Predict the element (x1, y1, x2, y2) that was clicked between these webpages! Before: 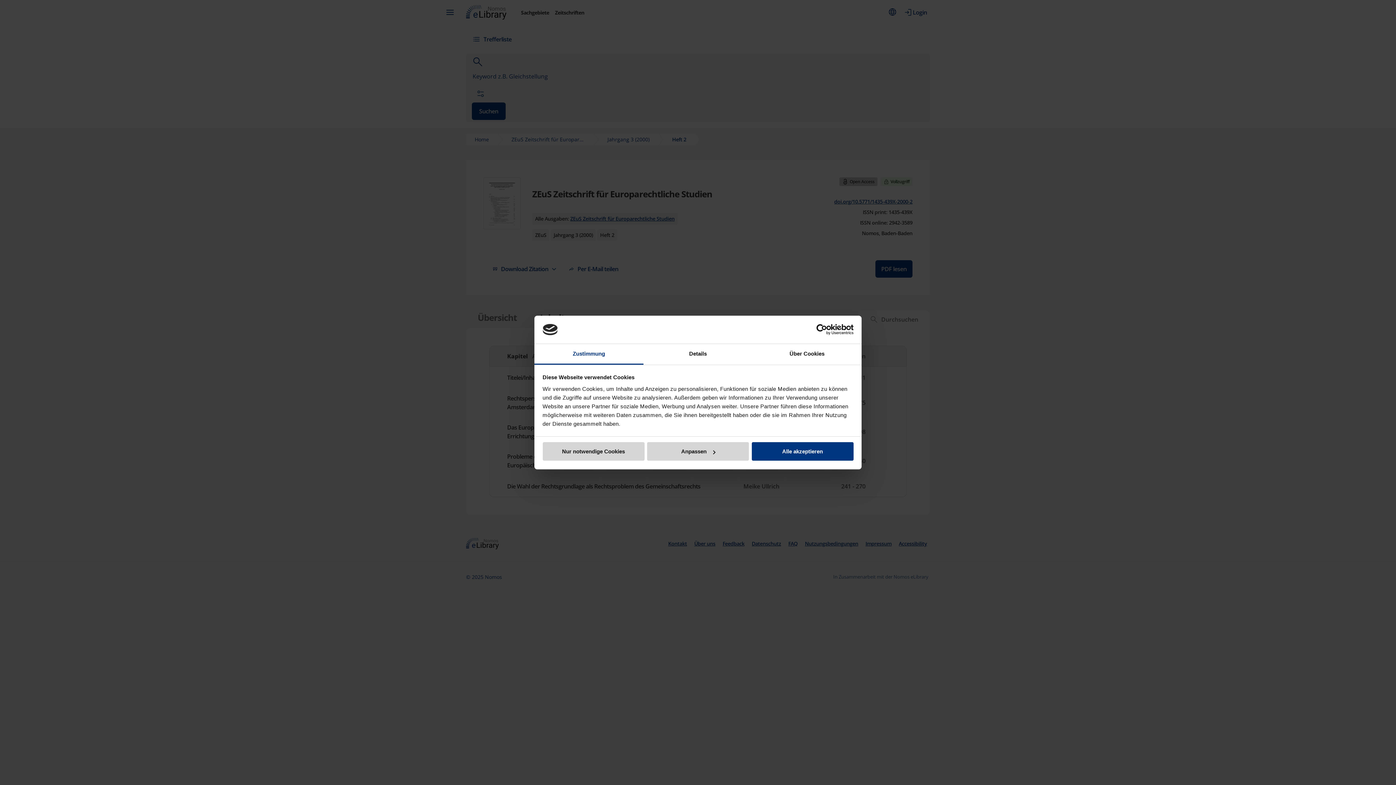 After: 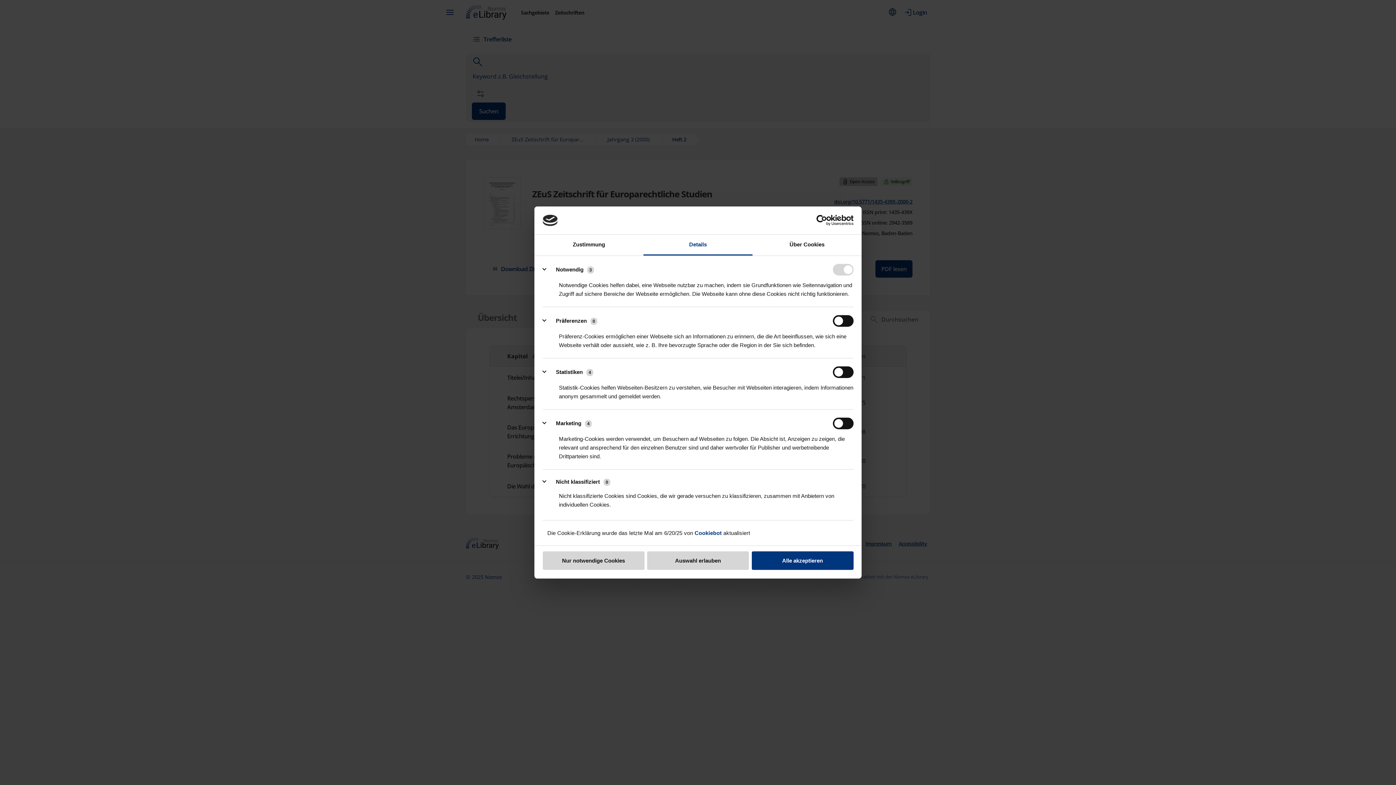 Action: label: Details bbox: (643, 344, 752, 364)